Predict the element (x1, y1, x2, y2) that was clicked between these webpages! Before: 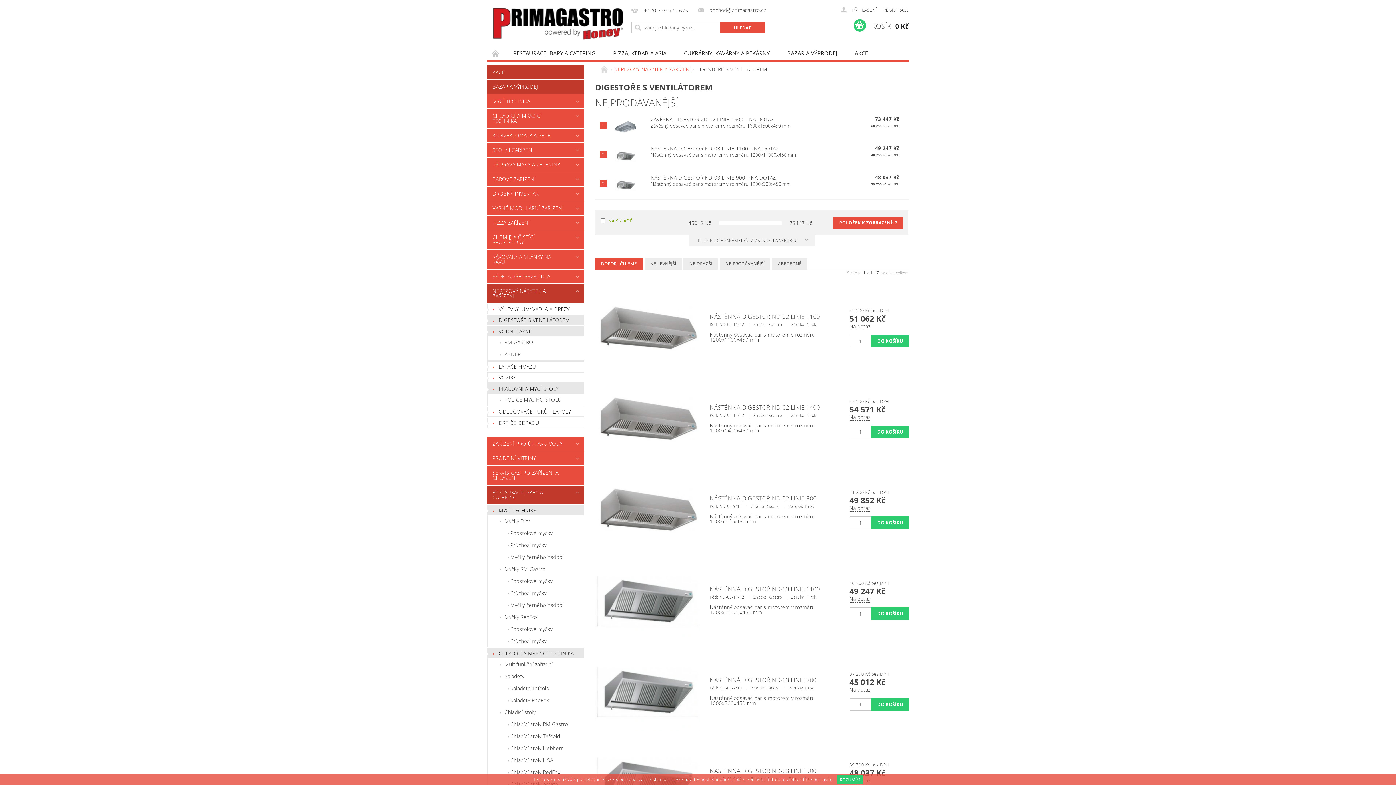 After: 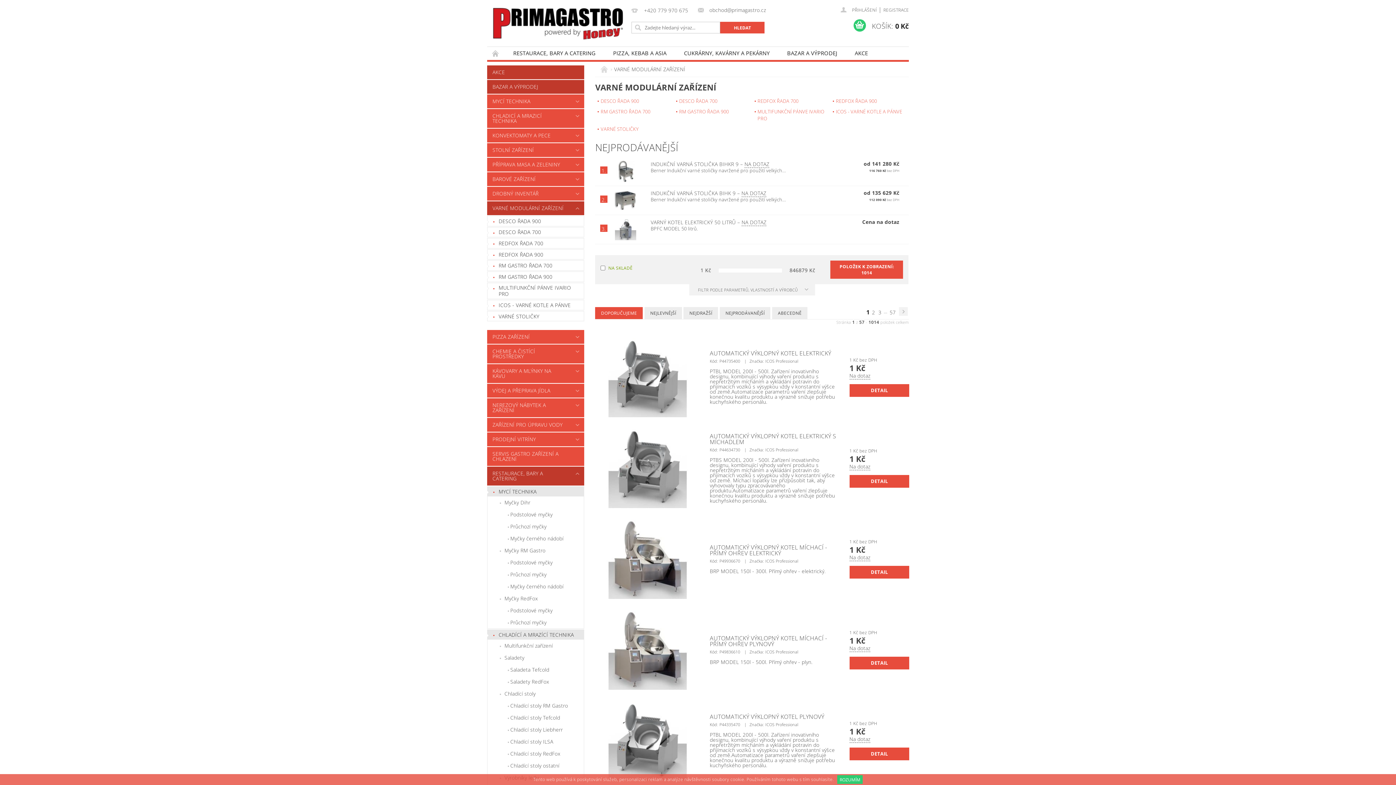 Action: label: VARNÉ MODULÁRNÍ ZAŘÍZENÍ bbox: (487, 201, 569, 215)